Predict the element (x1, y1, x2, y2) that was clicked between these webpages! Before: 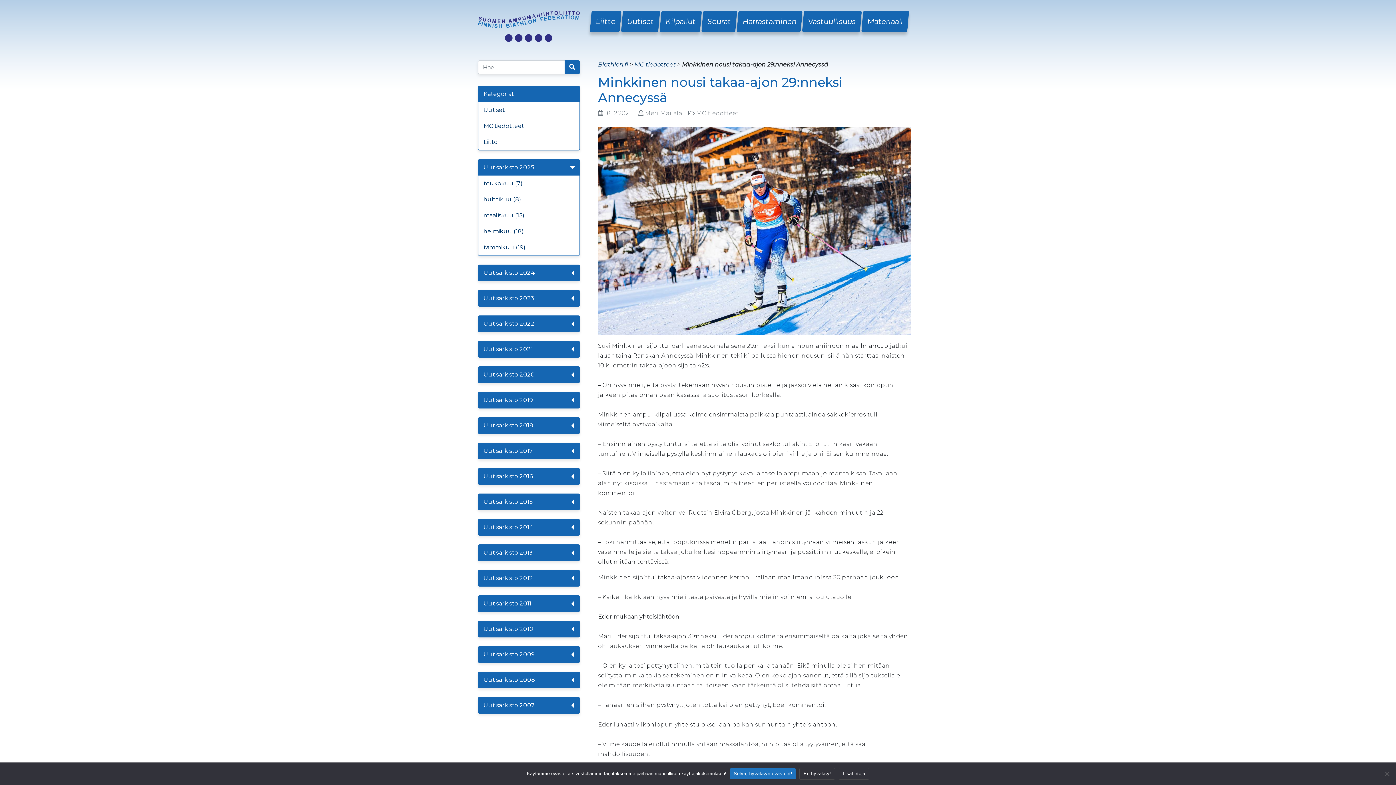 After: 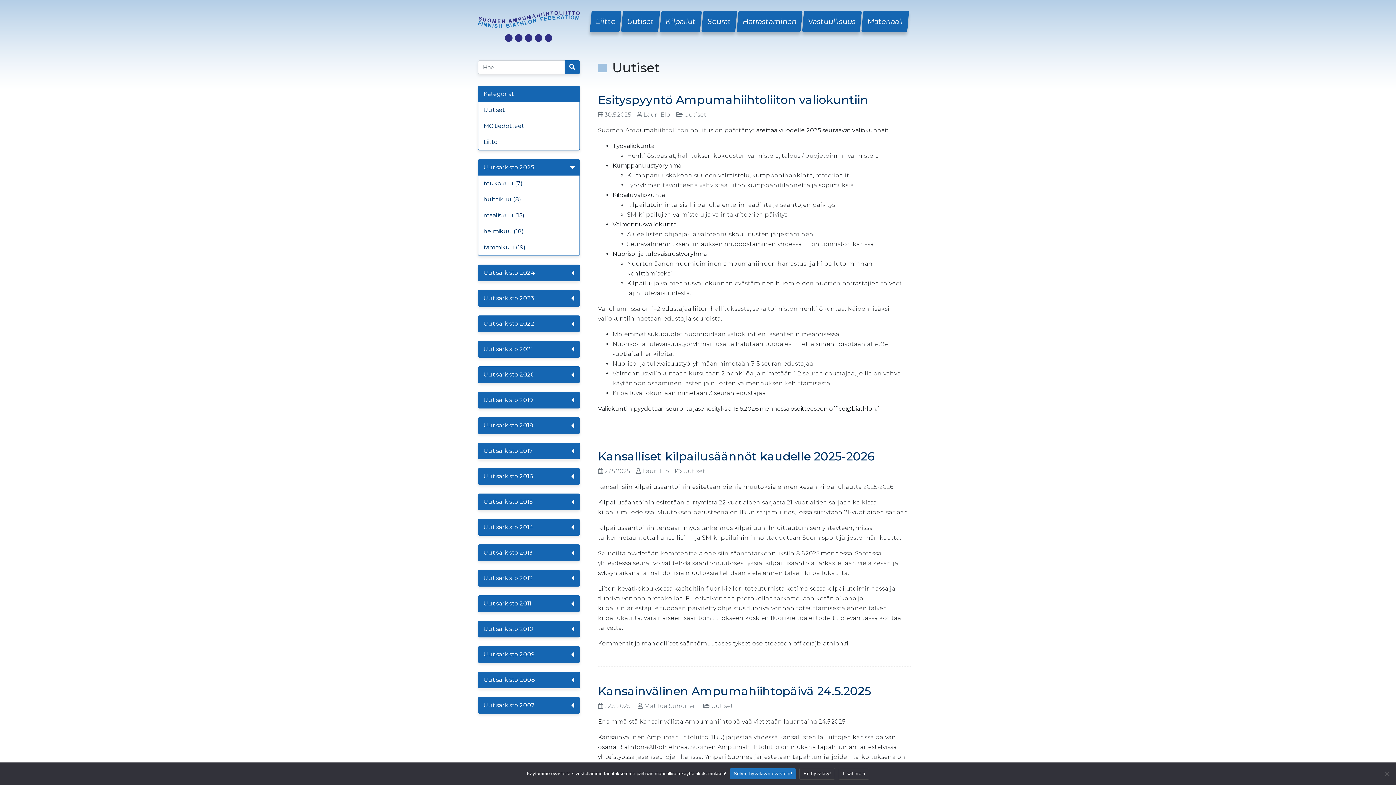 Action: bbox: (478, 175, 579, 191) label: toukokuu (7)